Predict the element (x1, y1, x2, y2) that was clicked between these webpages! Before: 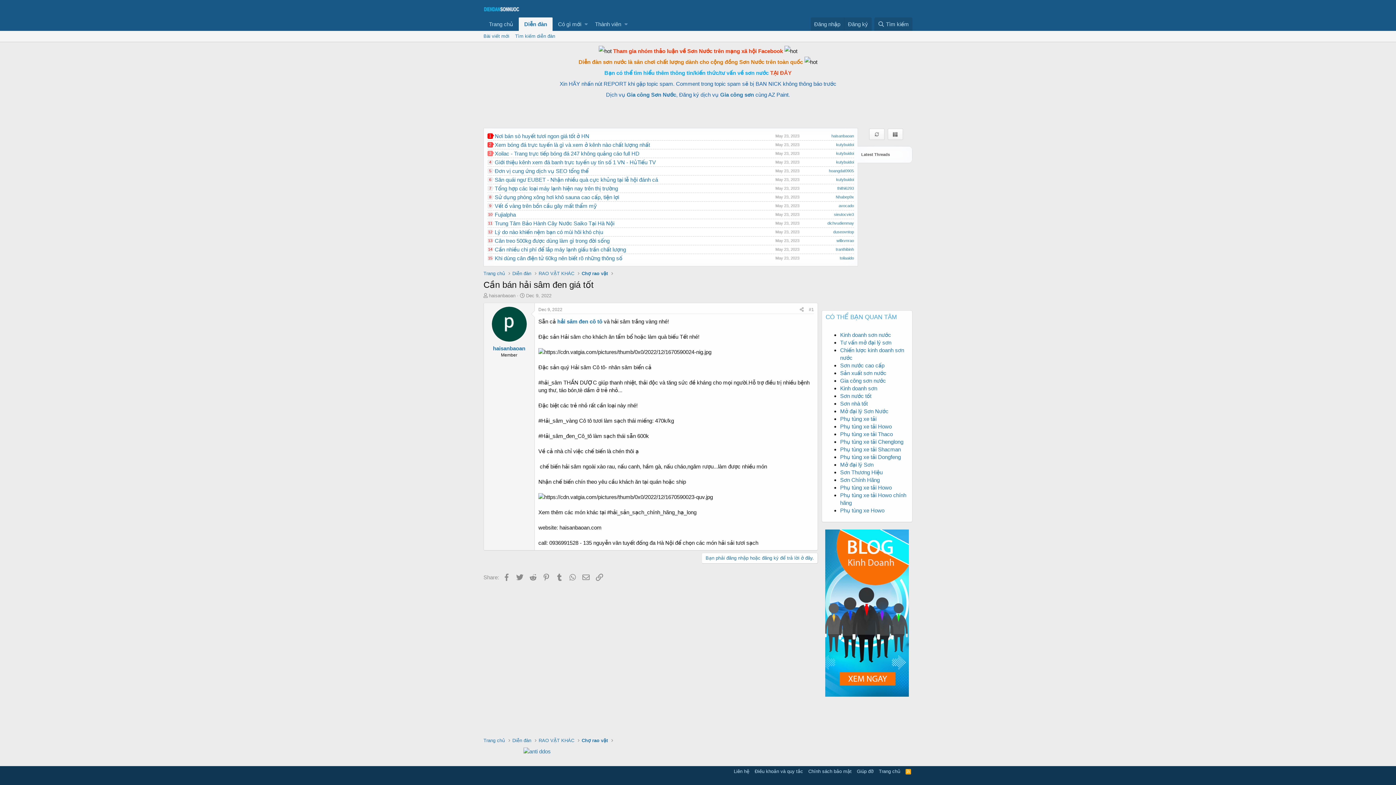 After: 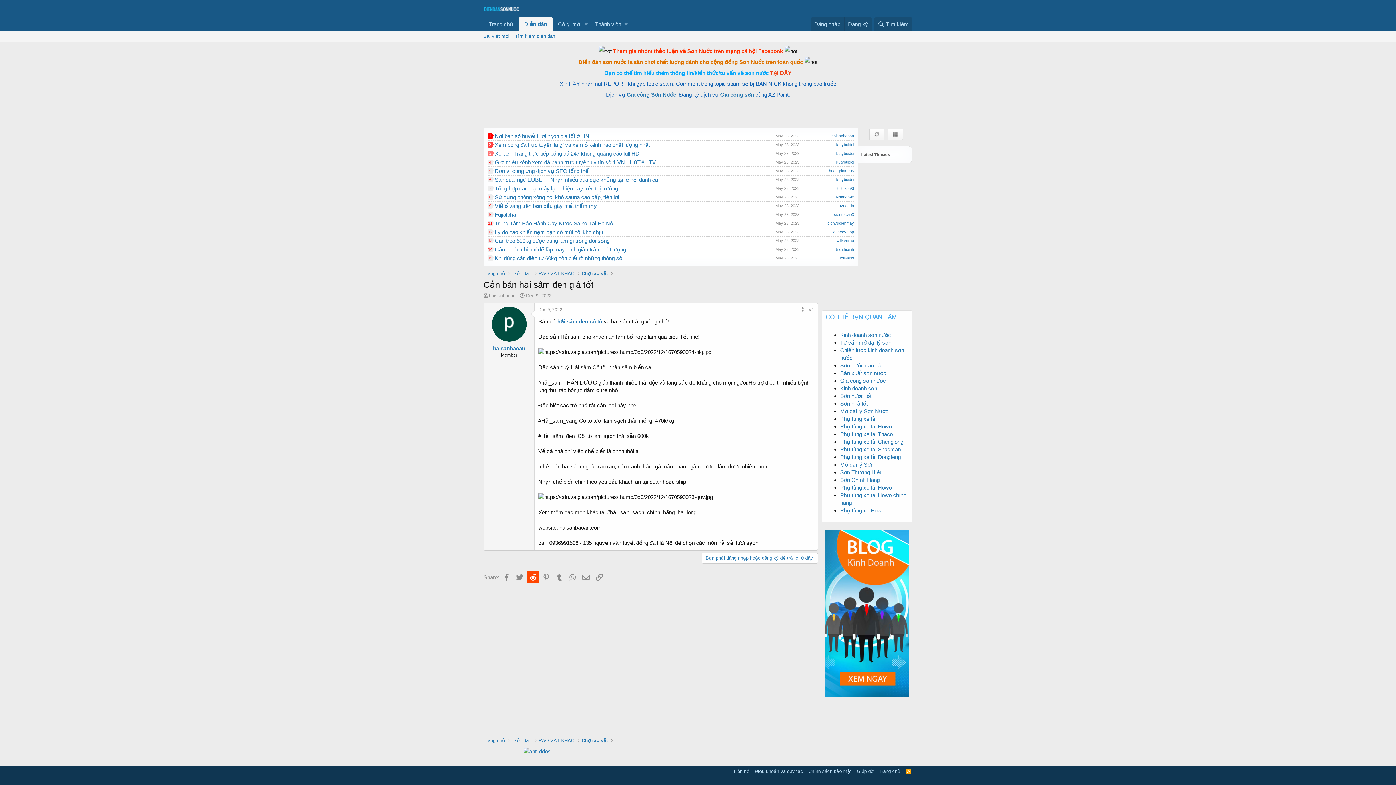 Action: bbox: (526, 571, 539, 583) label: Reddit